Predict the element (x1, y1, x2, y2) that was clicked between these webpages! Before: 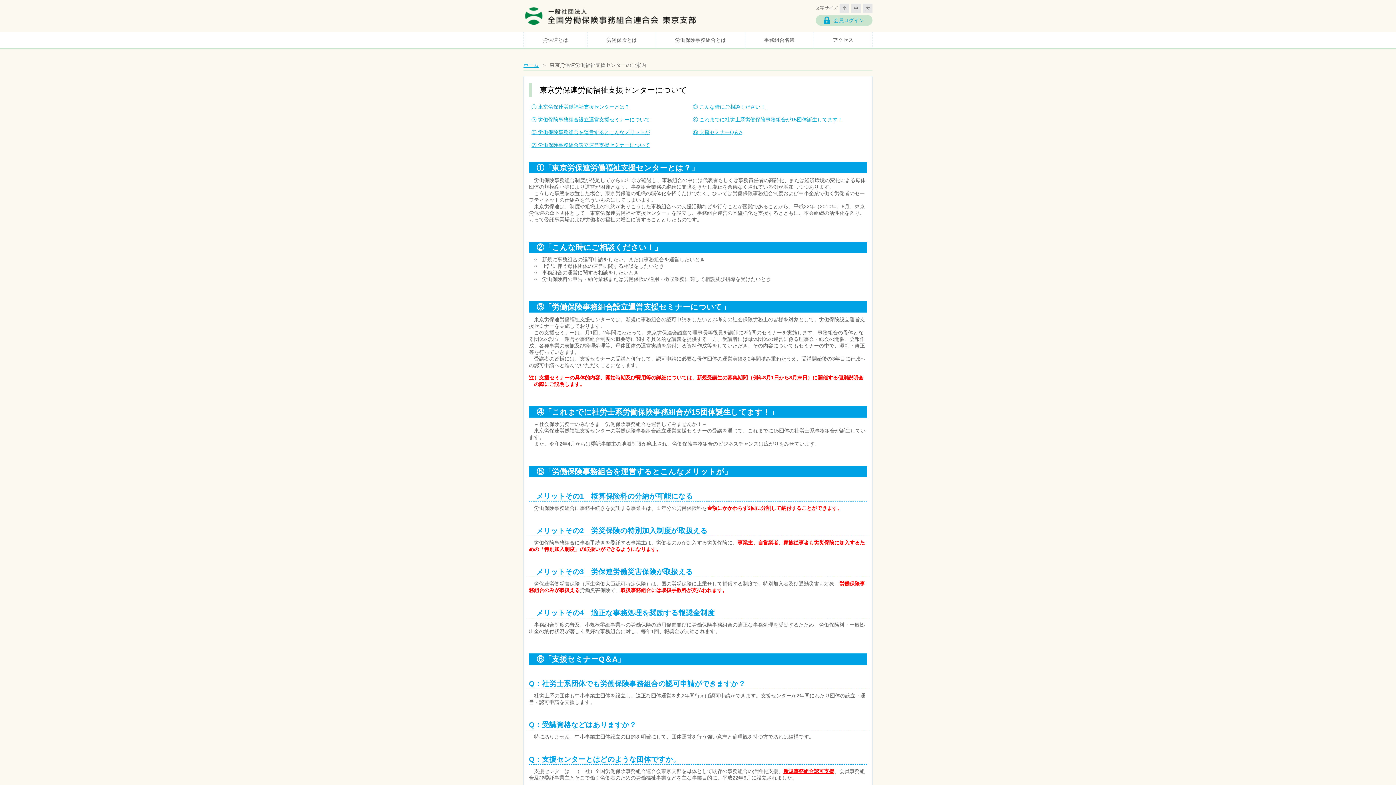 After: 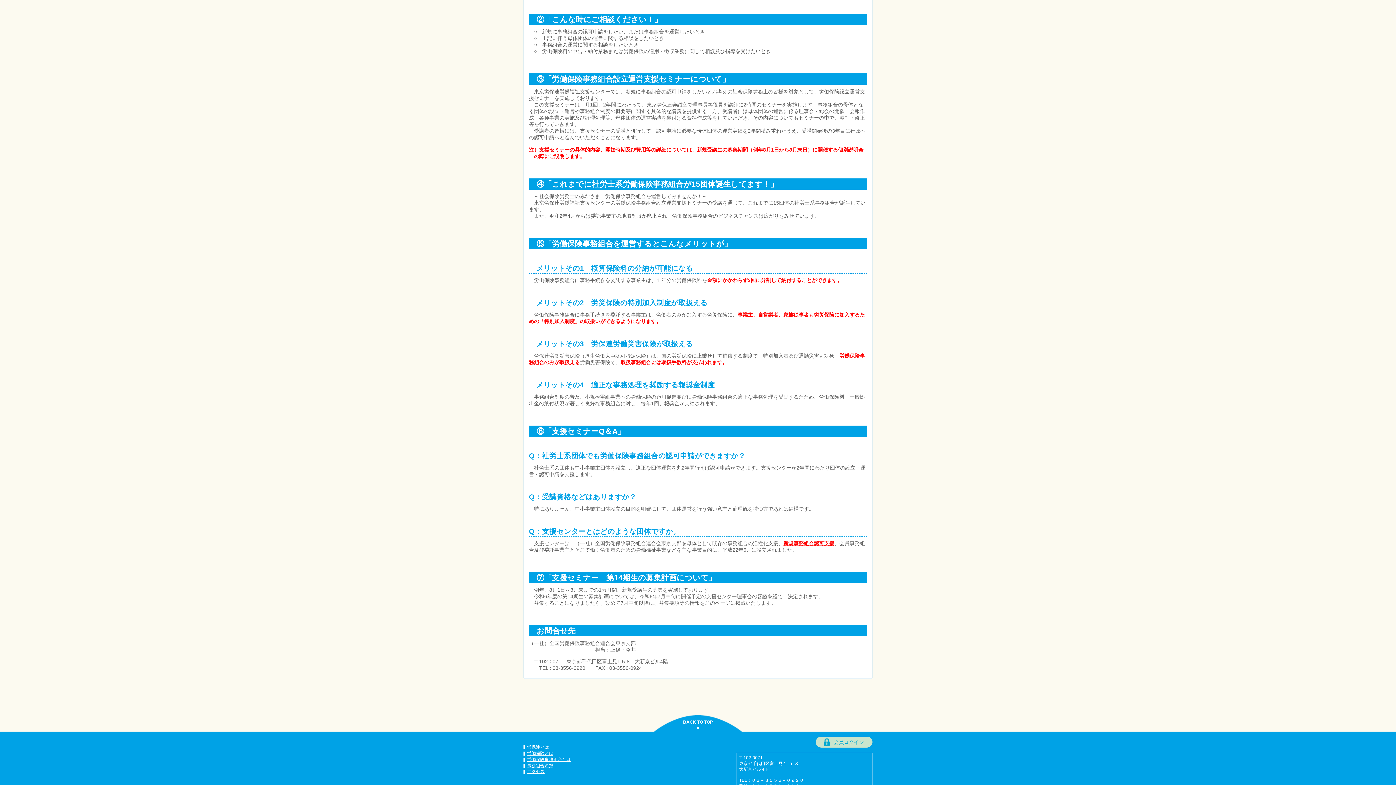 Action: bbox: (693, 104, 765, 109) label: ② こんな時にご相談ください！